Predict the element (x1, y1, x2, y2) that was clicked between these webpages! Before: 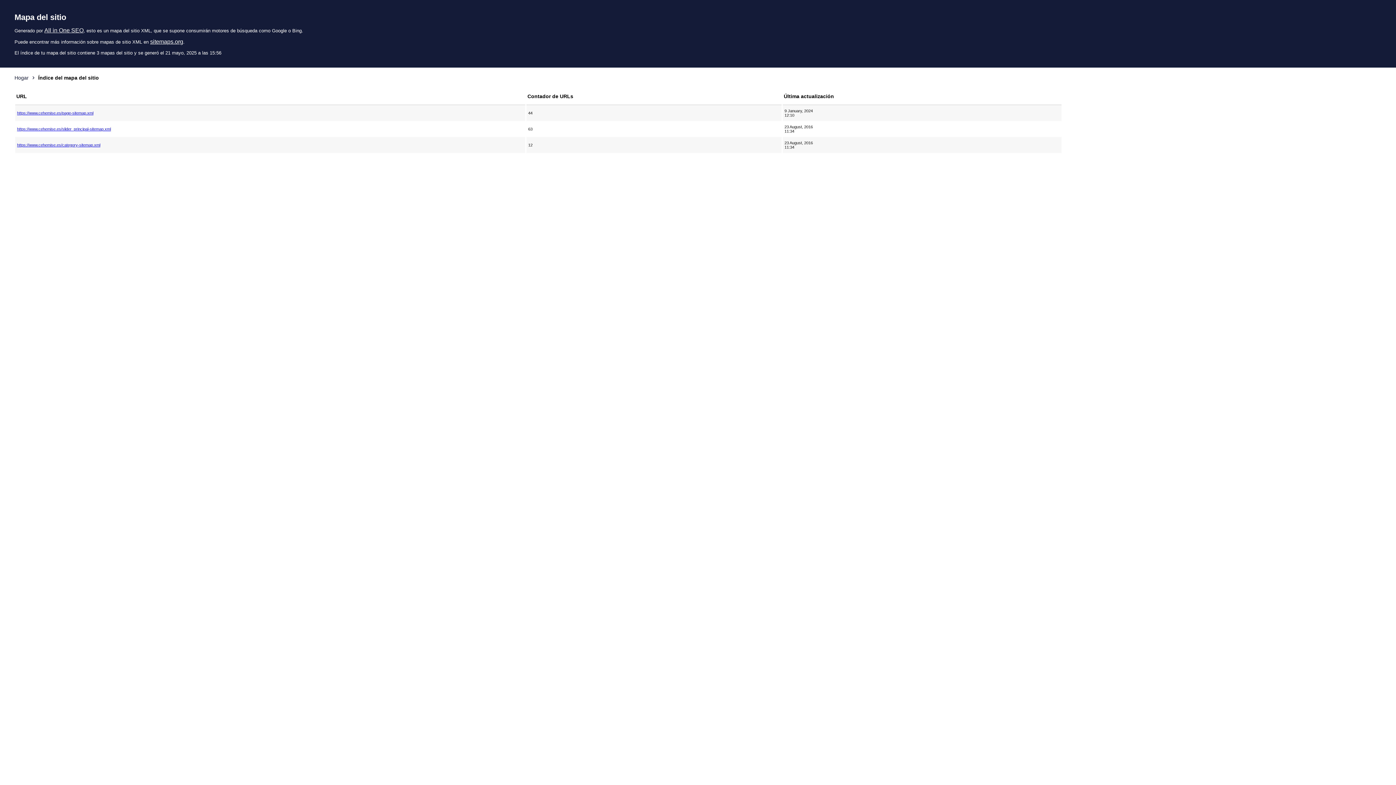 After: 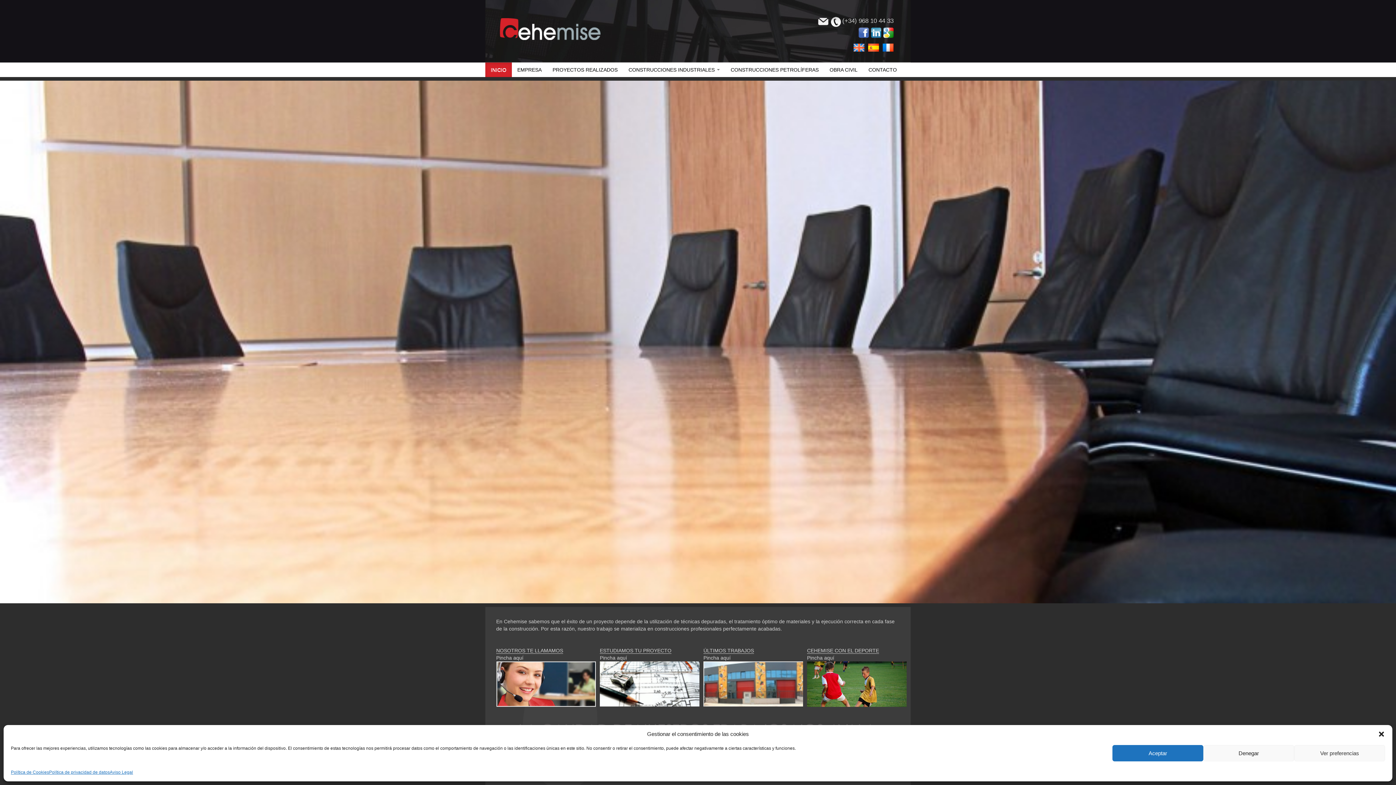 Action: bbox: (14, 74, 28, 80) label: Hogar